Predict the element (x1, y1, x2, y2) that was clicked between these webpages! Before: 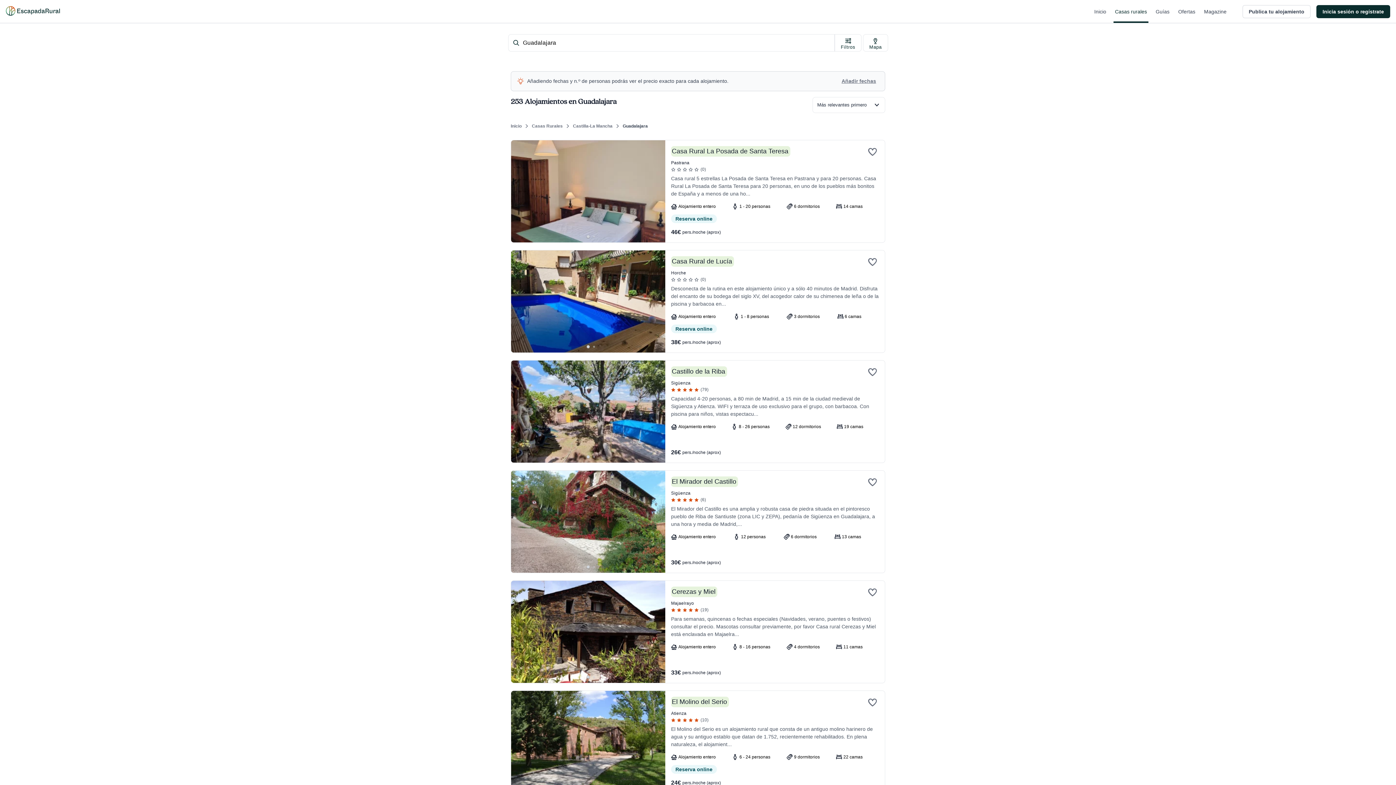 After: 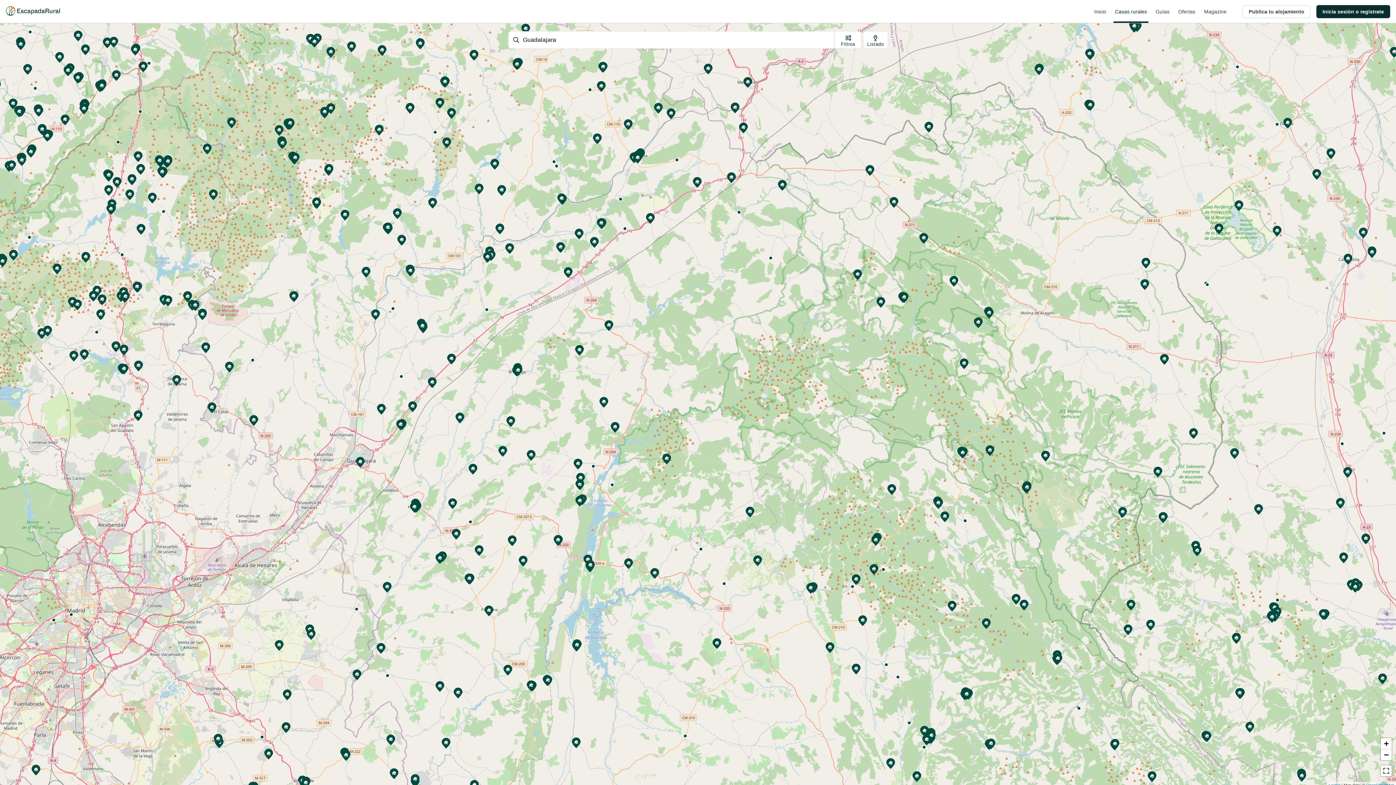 Action: bbox: (863, 34, 888, 51) label: Mapa